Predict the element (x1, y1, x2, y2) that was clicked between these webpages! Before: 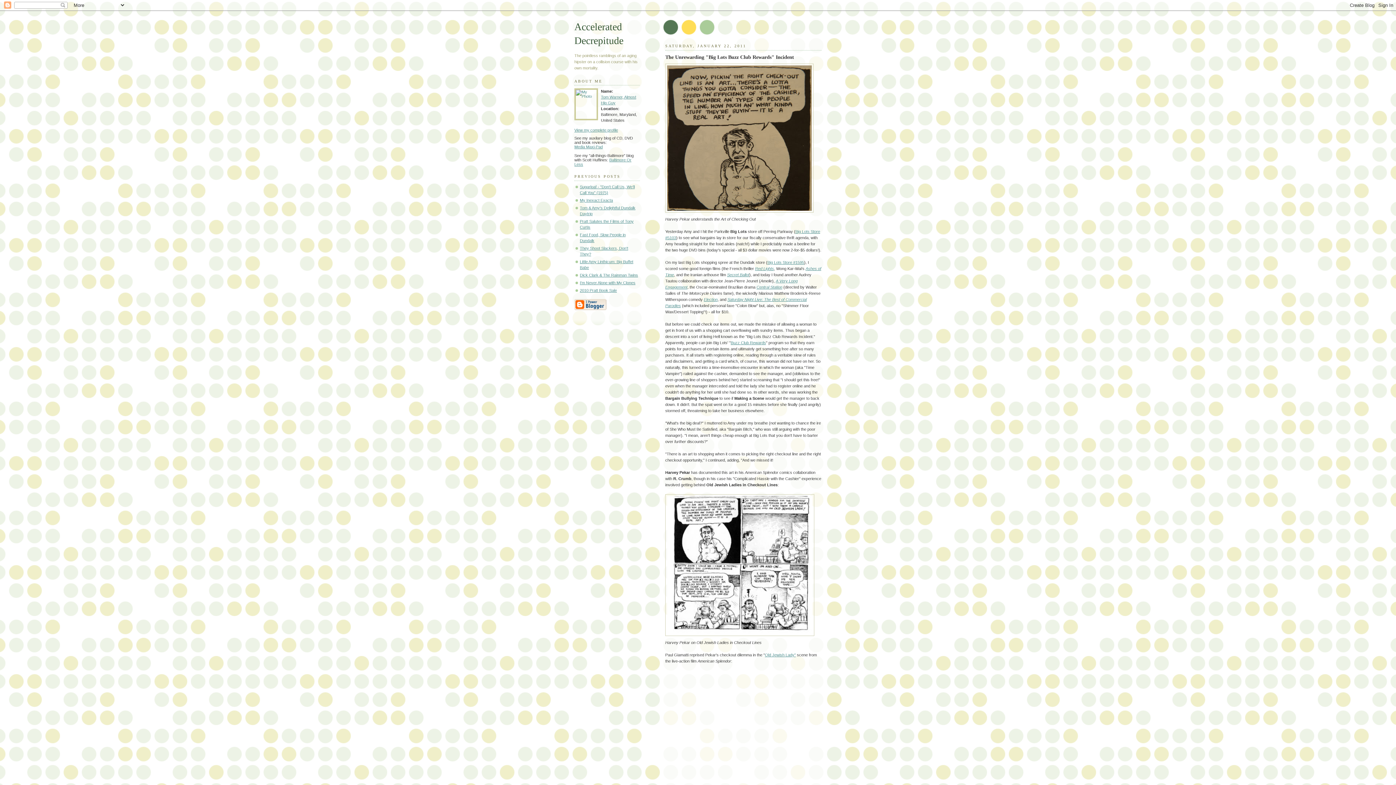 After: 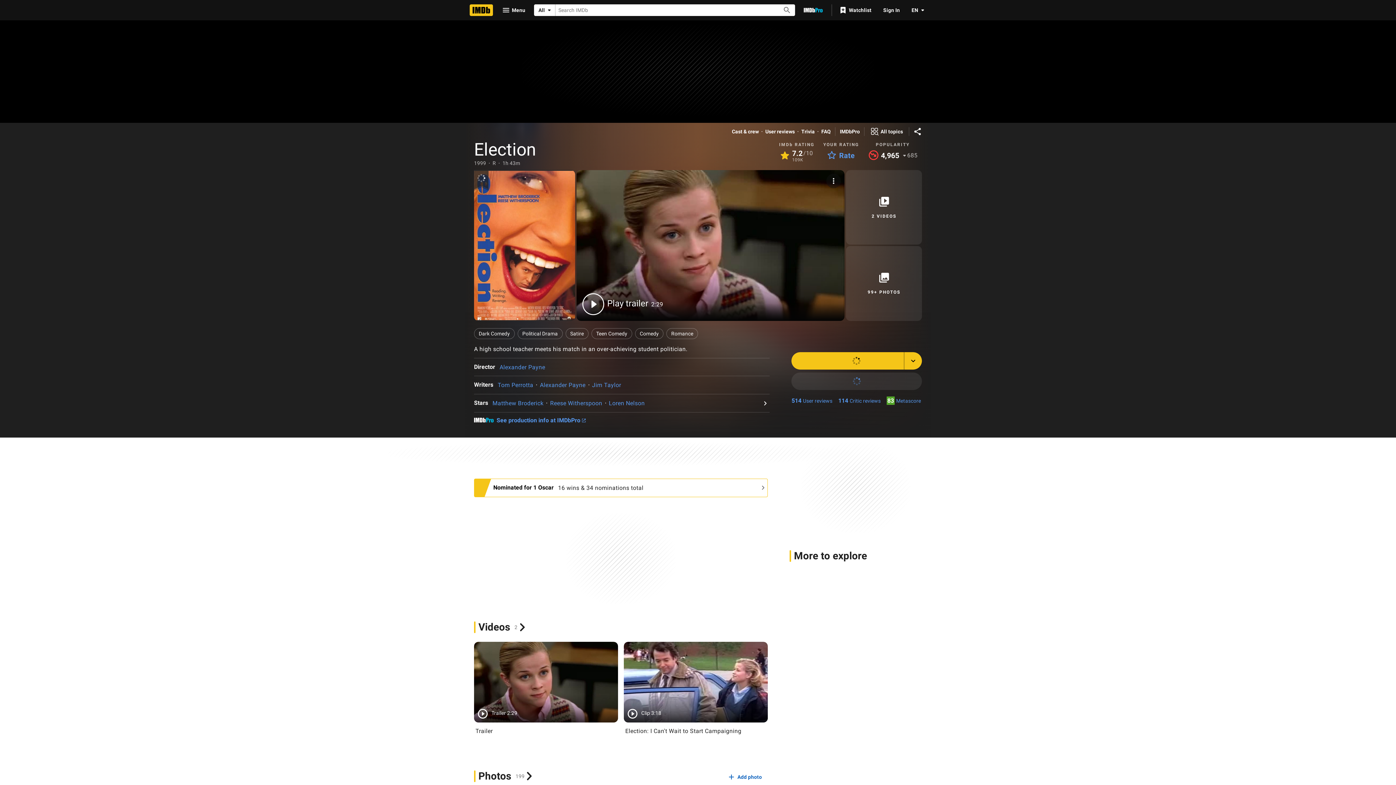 Action: label: Election bbox: (704, 297, 717, 301)